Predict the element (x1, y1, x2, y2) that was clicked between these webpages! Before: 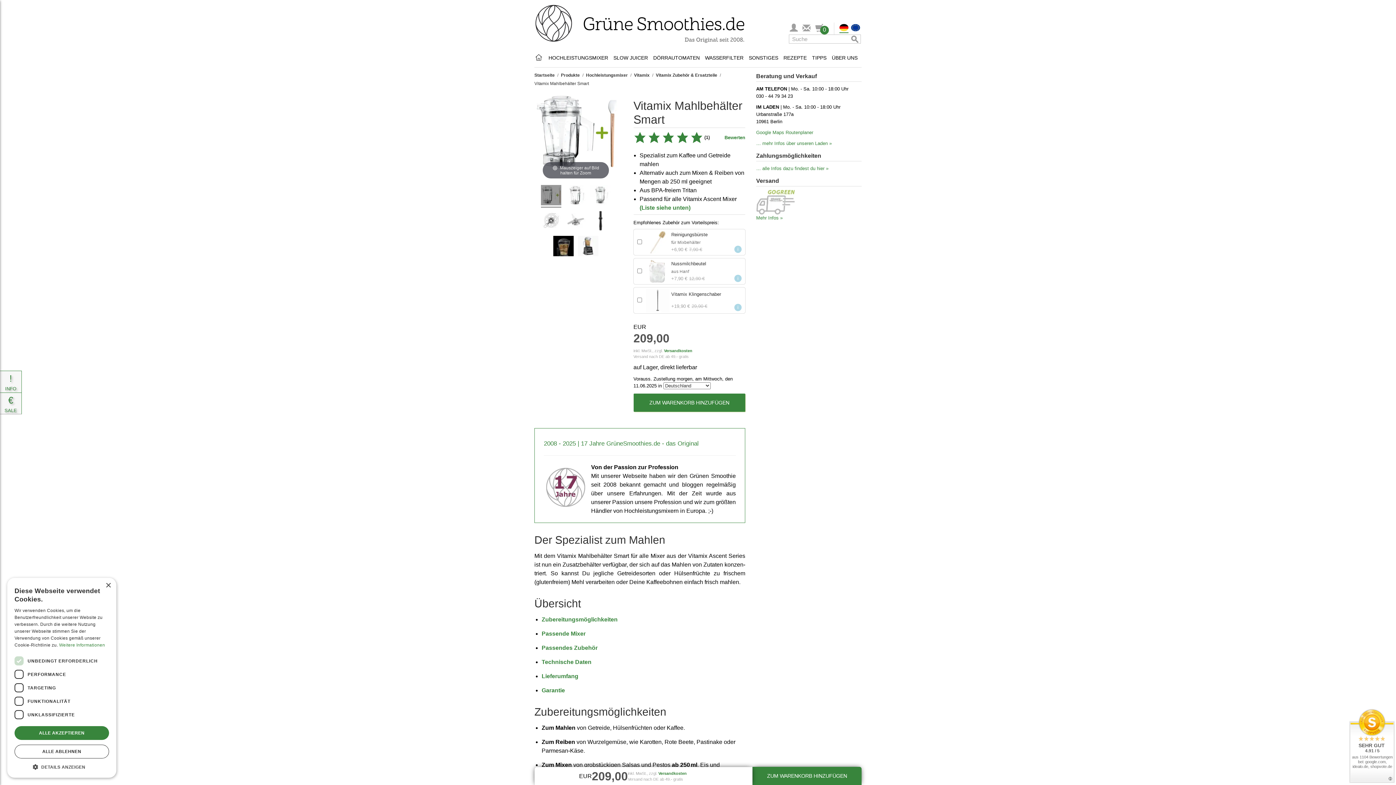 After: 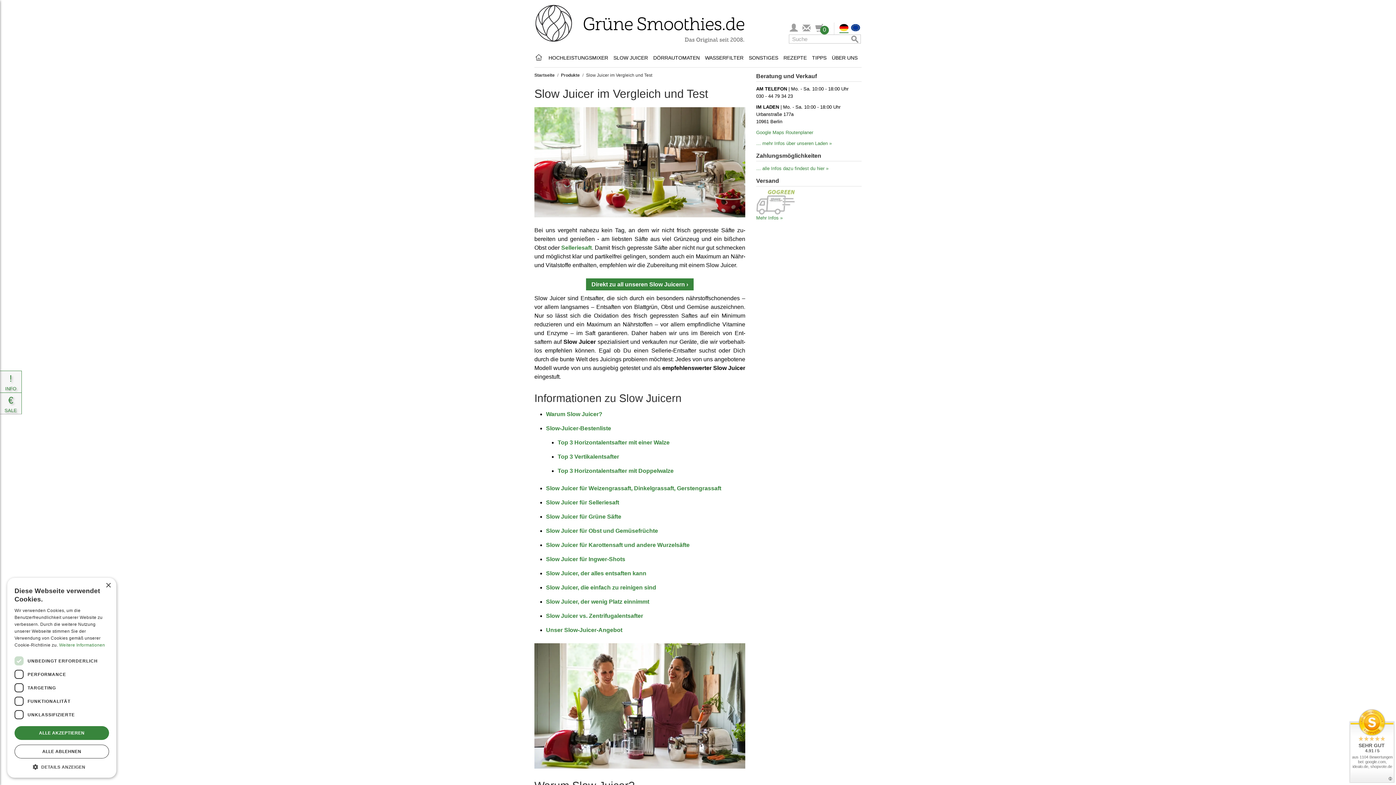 Action: bbox: (611, 51, 649, 63) label: SLOW JUICER